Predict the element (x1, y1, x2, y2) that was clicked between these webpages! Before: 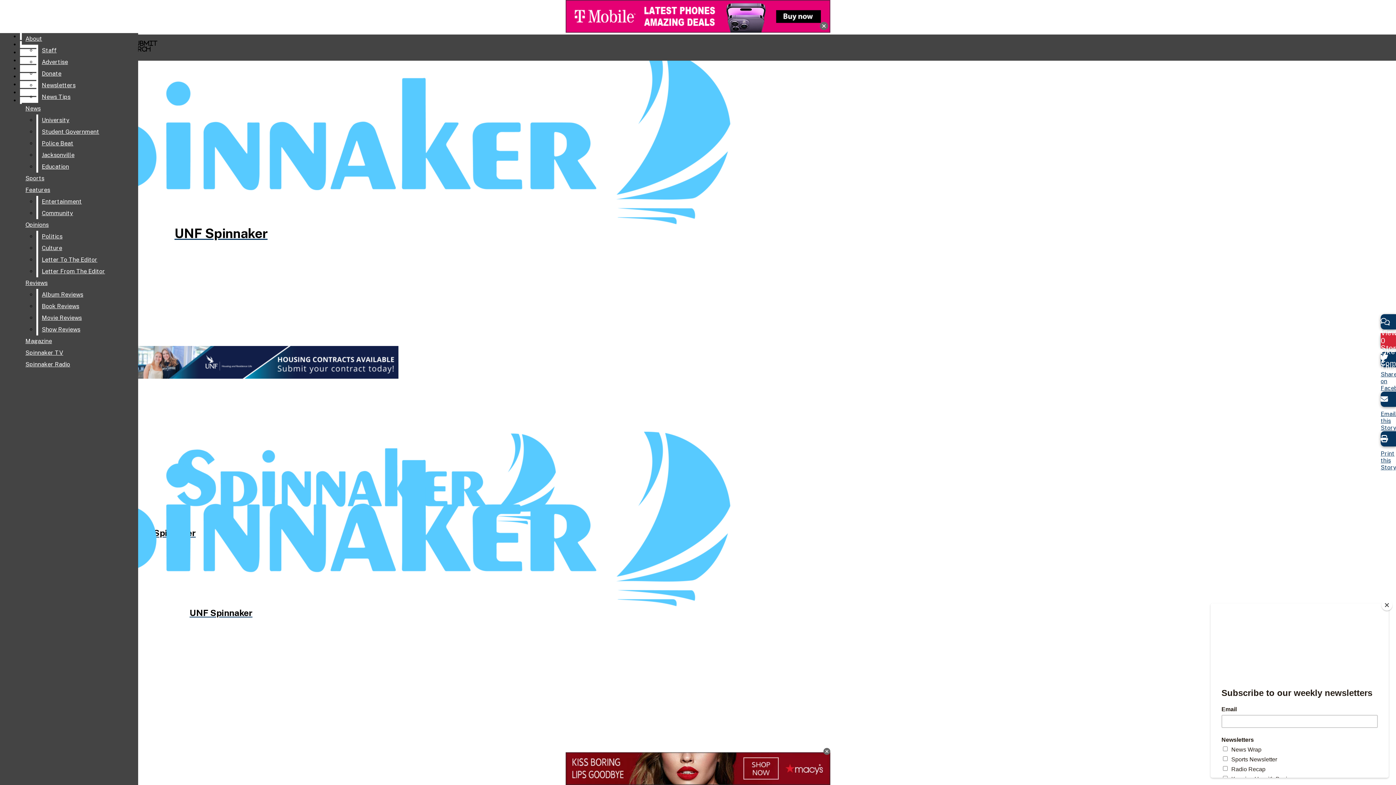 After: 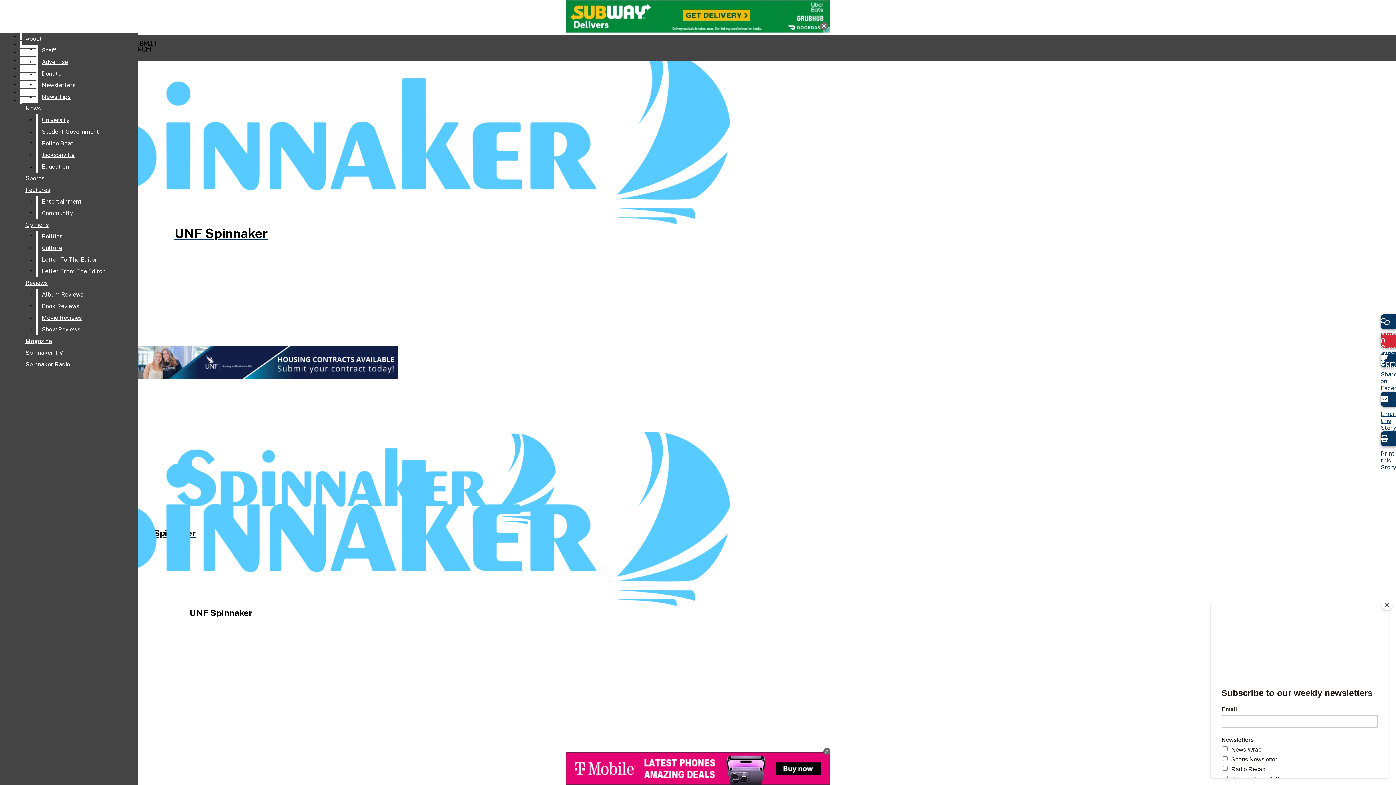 Action: bbox: (133, 373, 398, 380)